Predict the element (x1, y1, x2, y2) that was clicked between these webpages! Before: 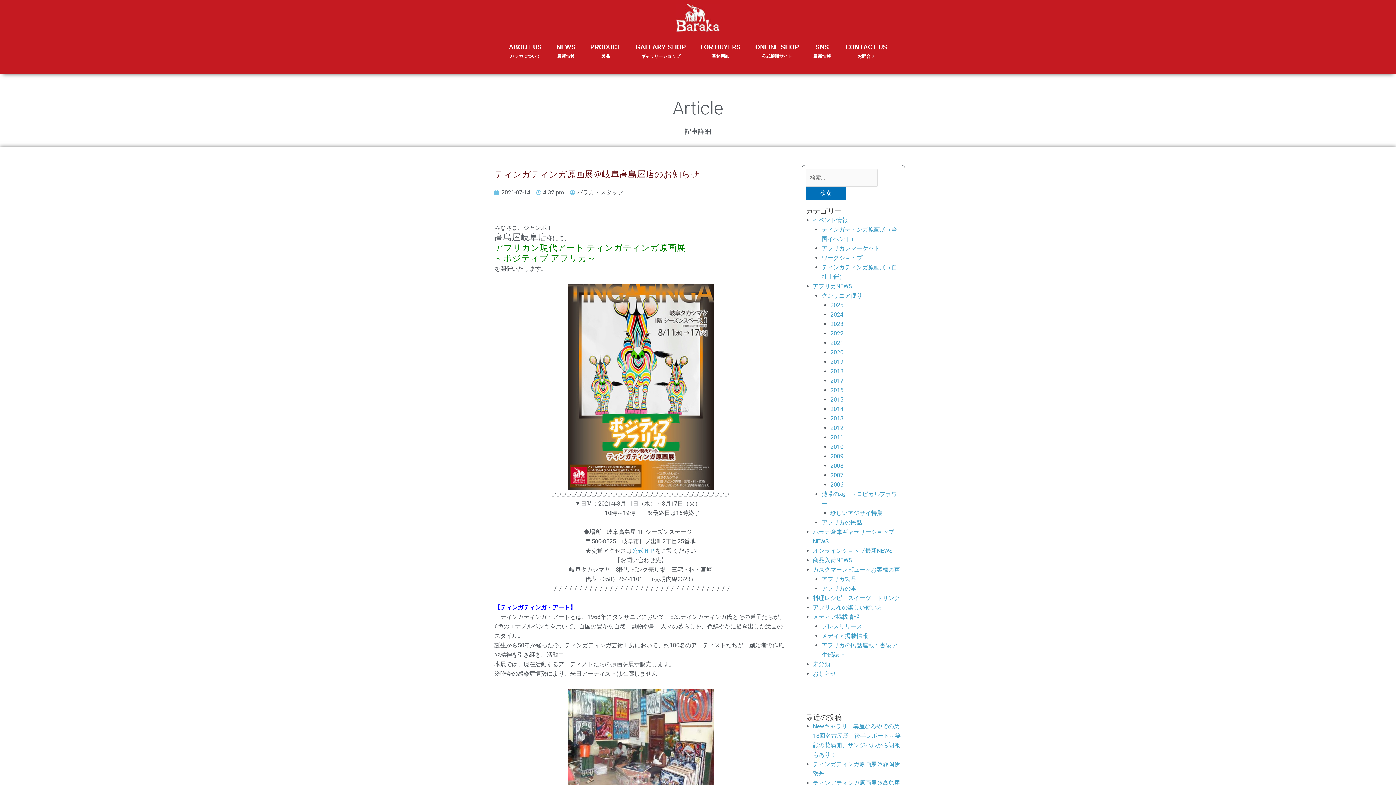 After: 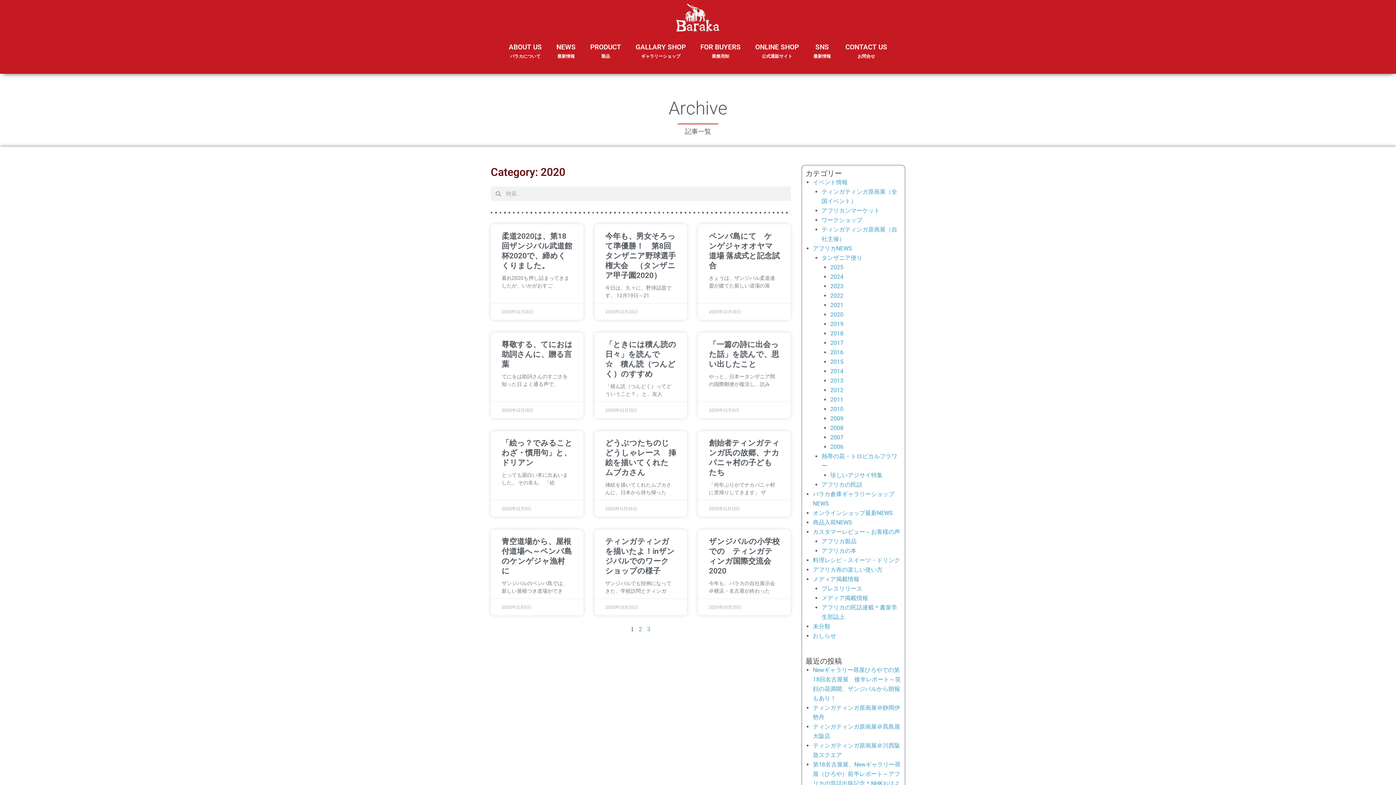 Action: label: 2020 bbox: (830, 348, 843, 355)